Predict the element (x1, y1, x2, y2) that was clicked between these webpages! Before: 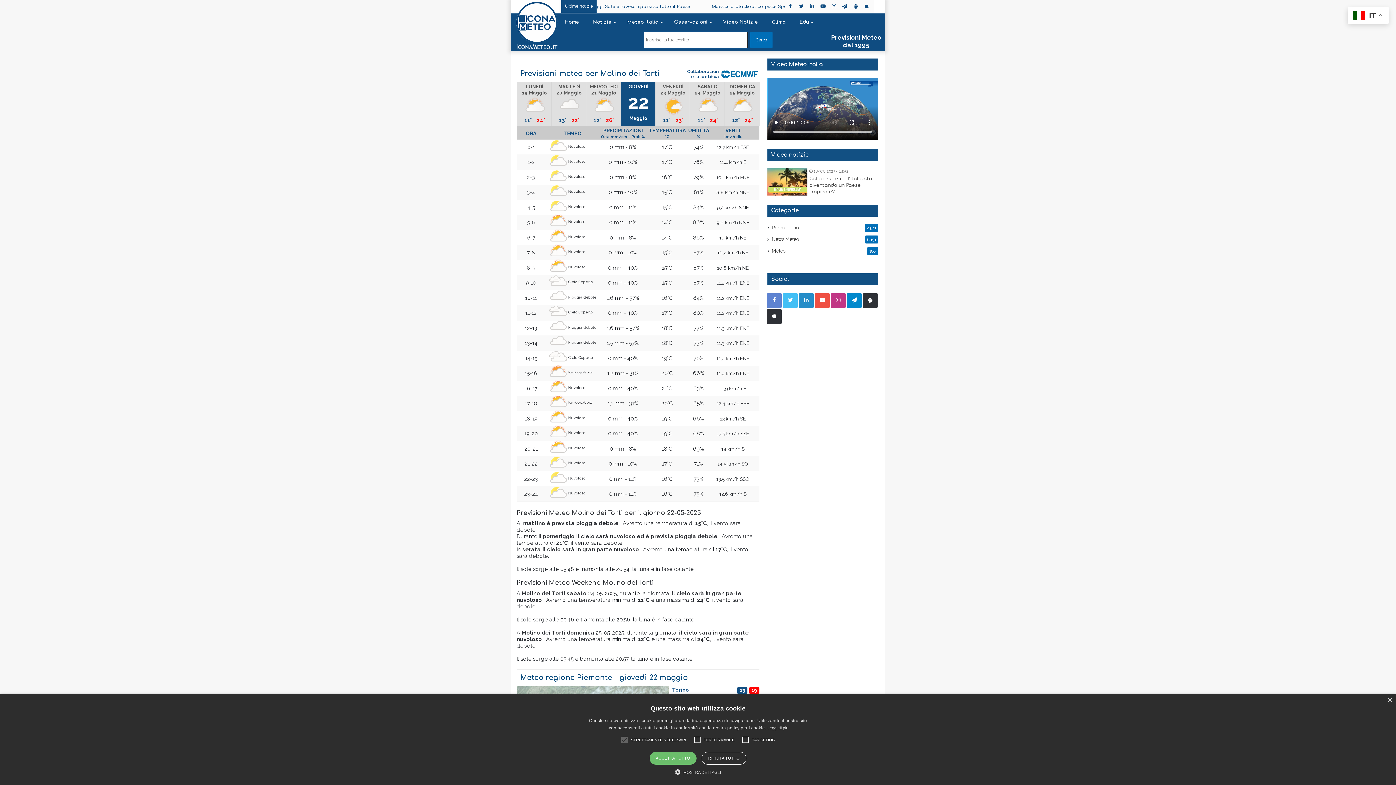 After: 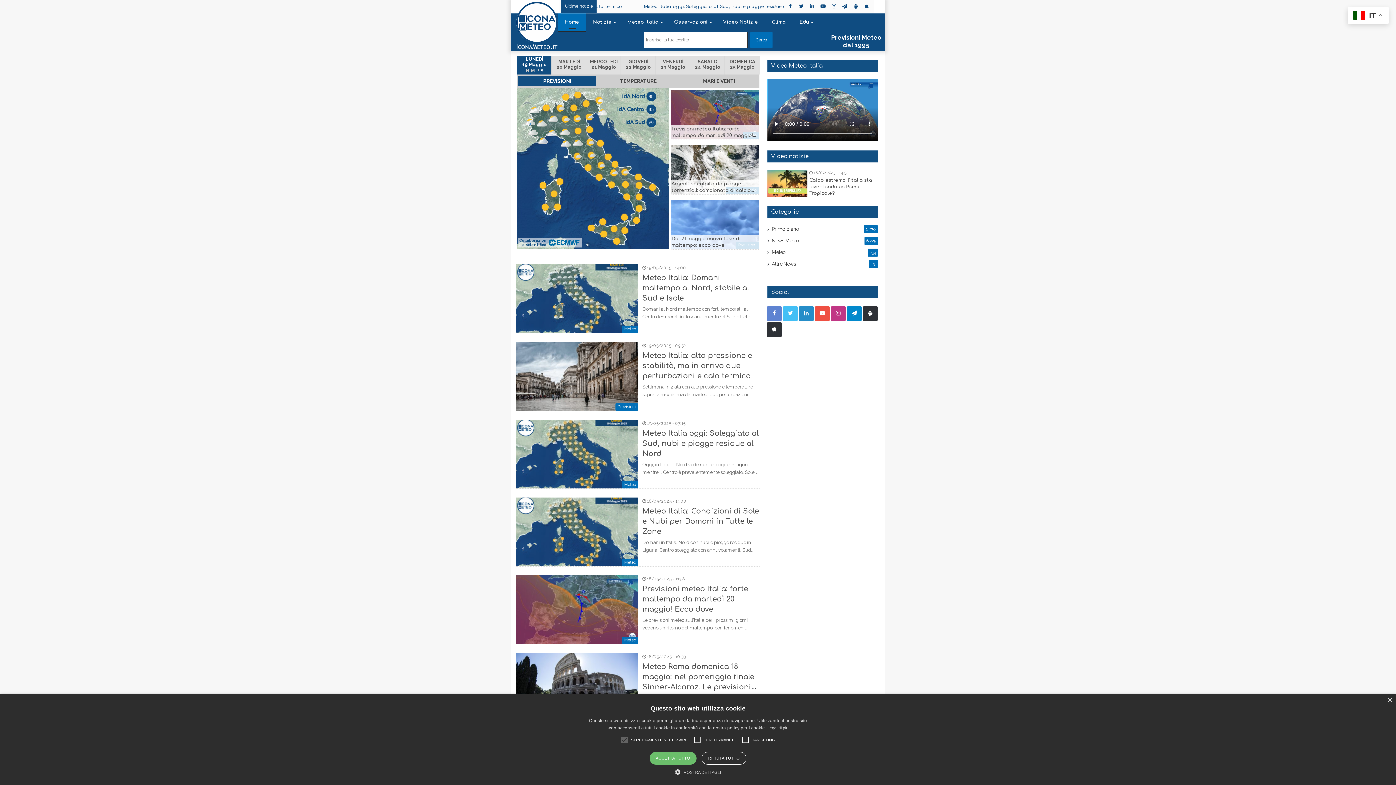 Action: label: Home bbox: (558, 13, 586, 31)